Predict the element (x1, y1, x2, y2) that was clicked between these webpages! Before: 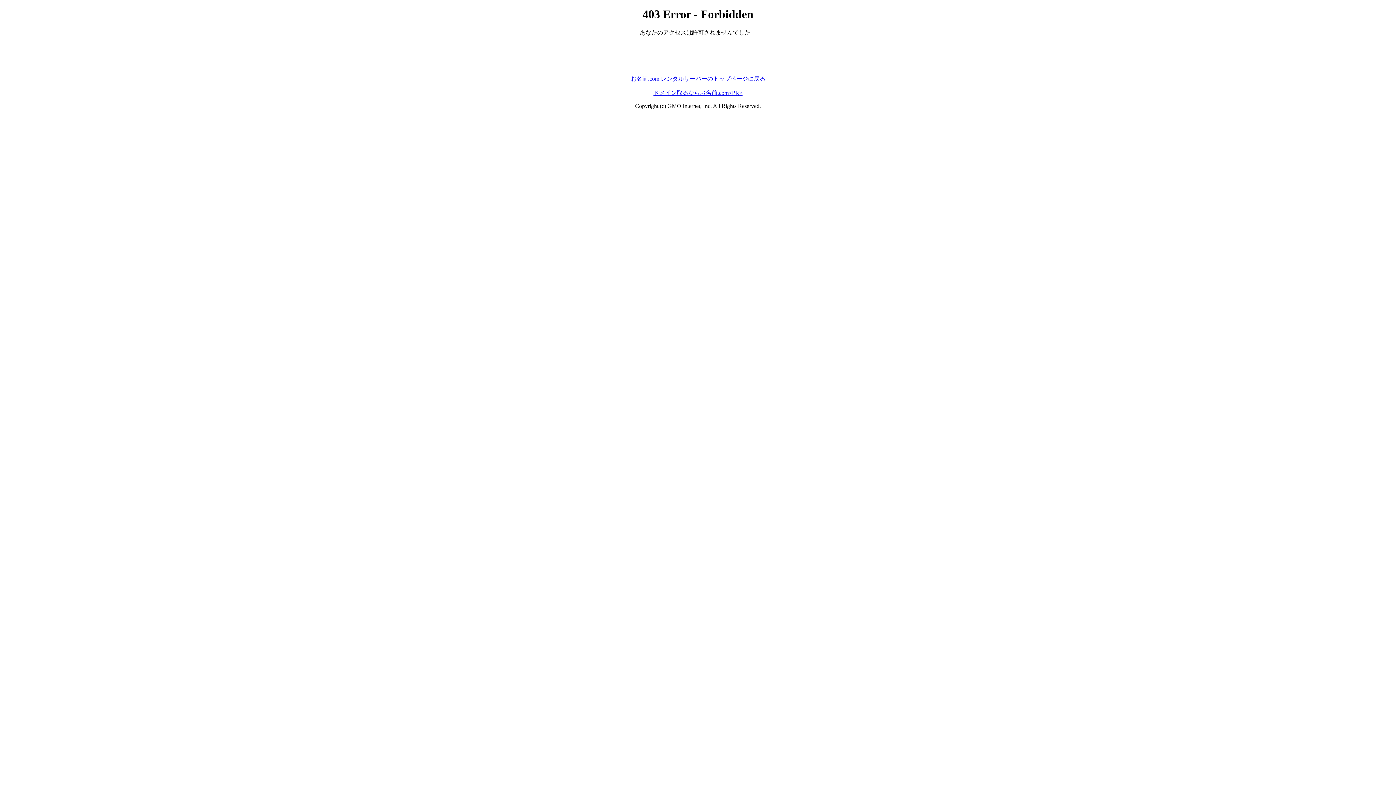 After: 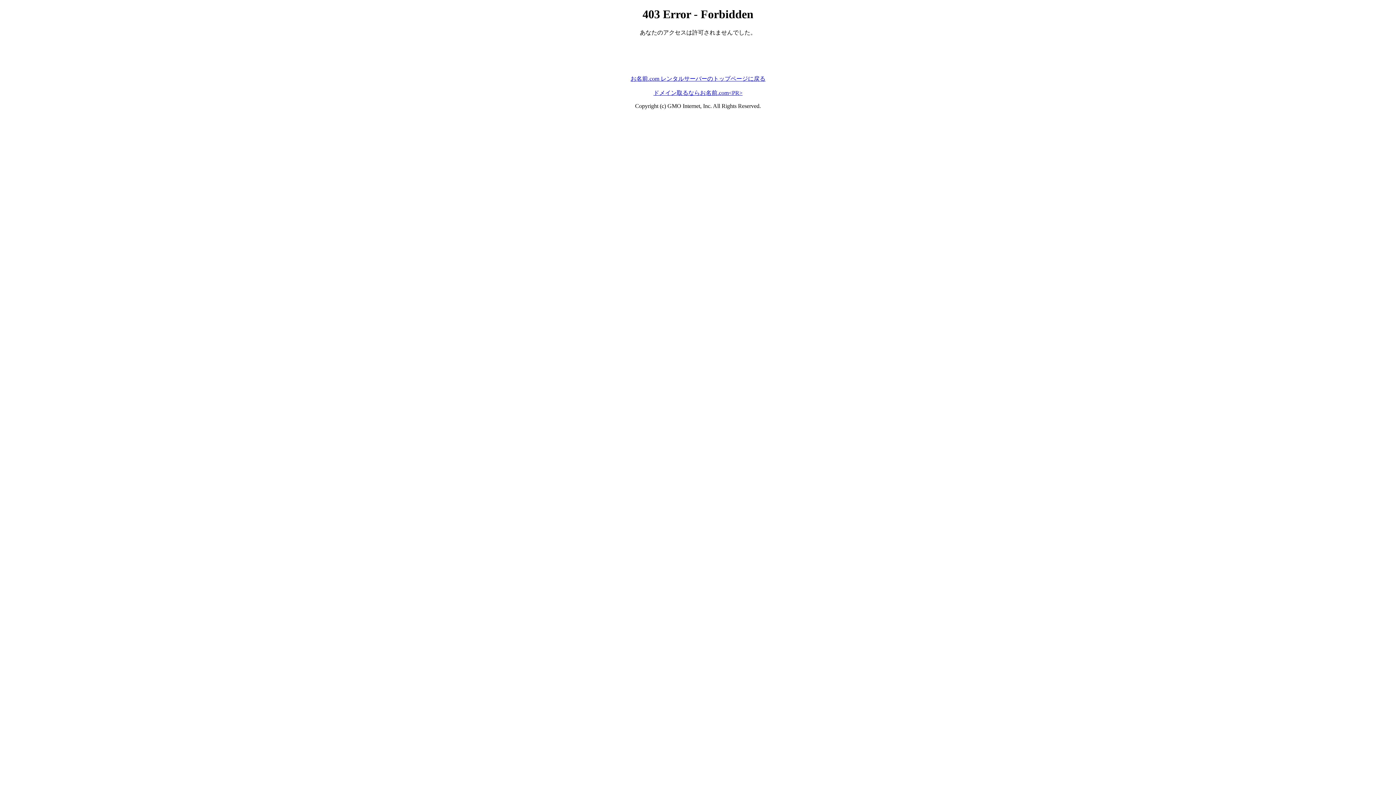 Action: label: お名前.com レンタルサーバーのトップページに戻る bbox: (630, 75, 765, 81)